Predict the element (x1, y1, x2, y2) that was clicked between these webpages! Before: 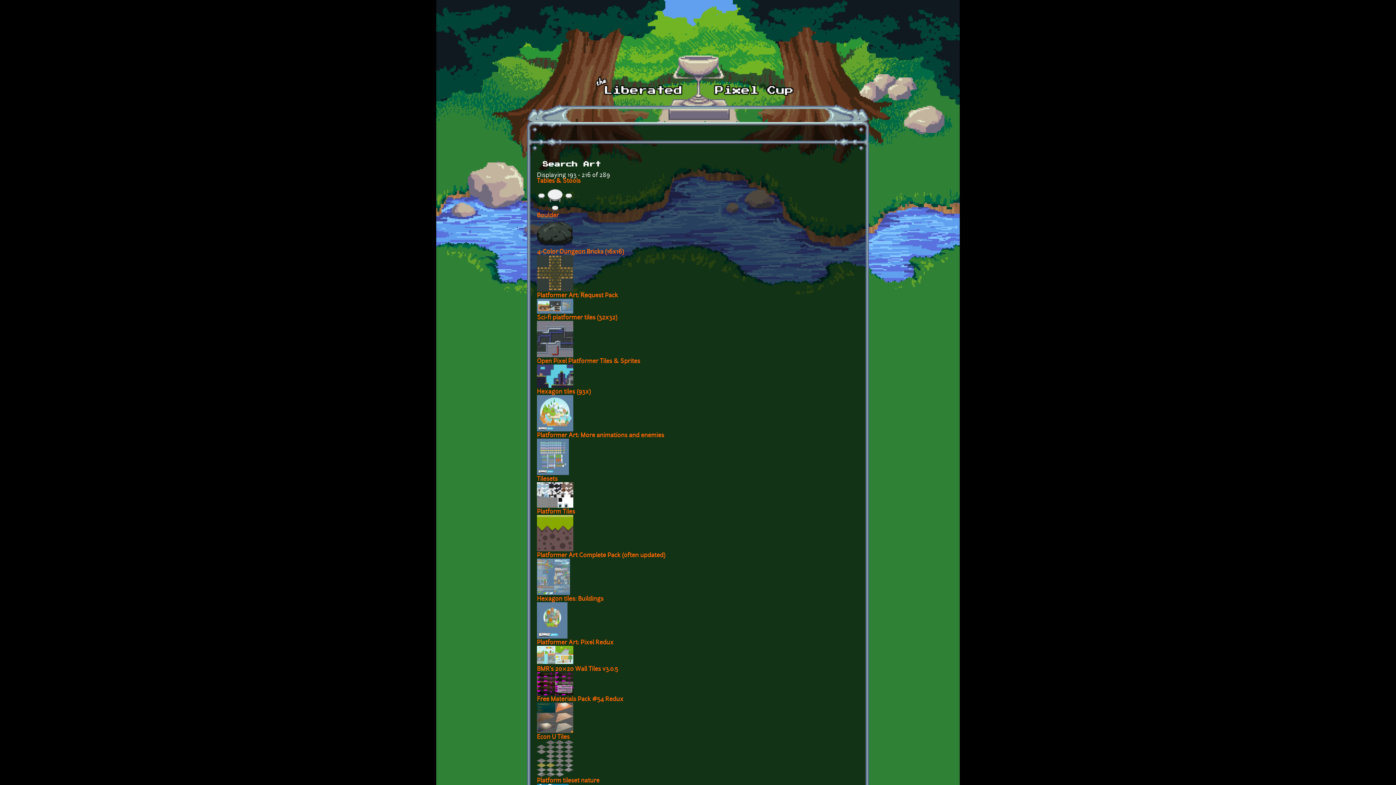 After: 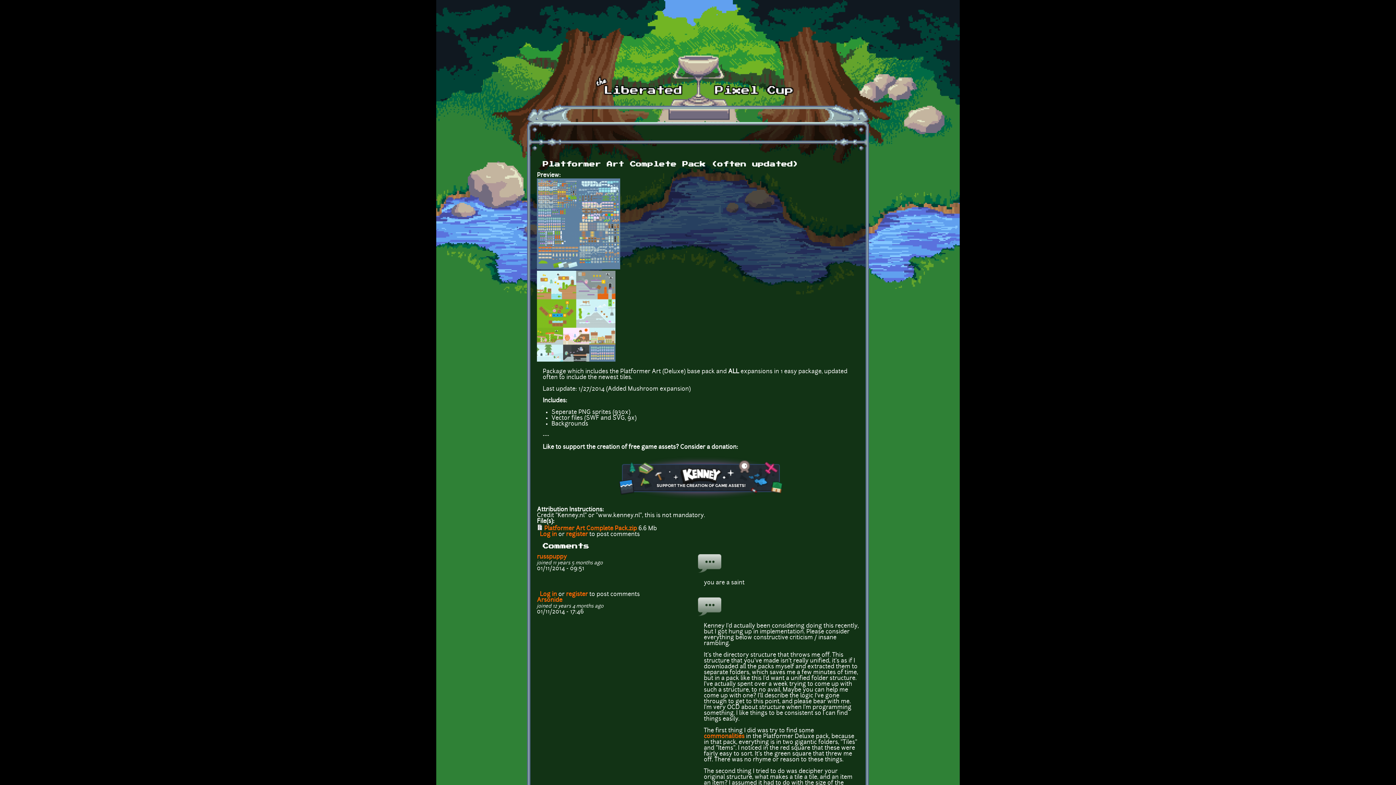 Action: bbox: (537, 590, 570, 596)